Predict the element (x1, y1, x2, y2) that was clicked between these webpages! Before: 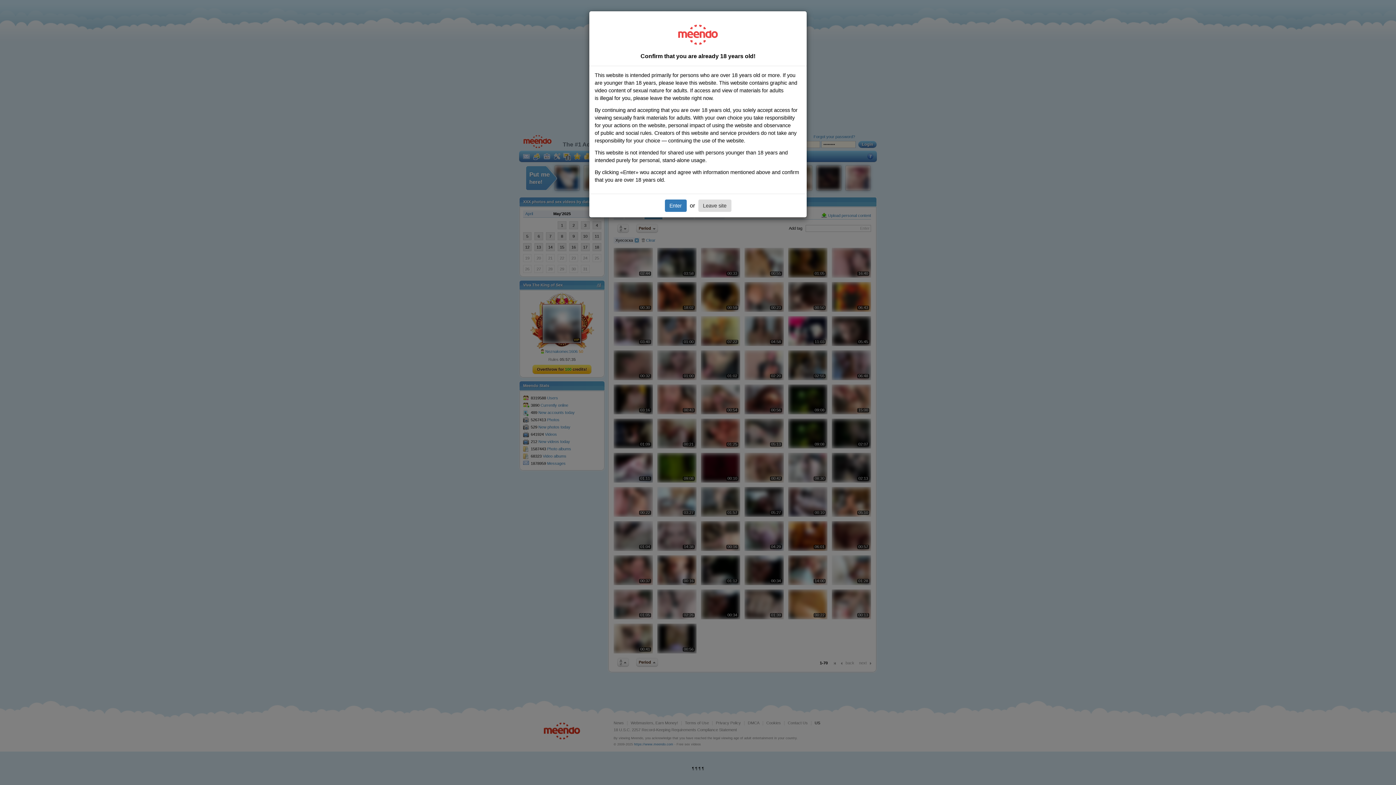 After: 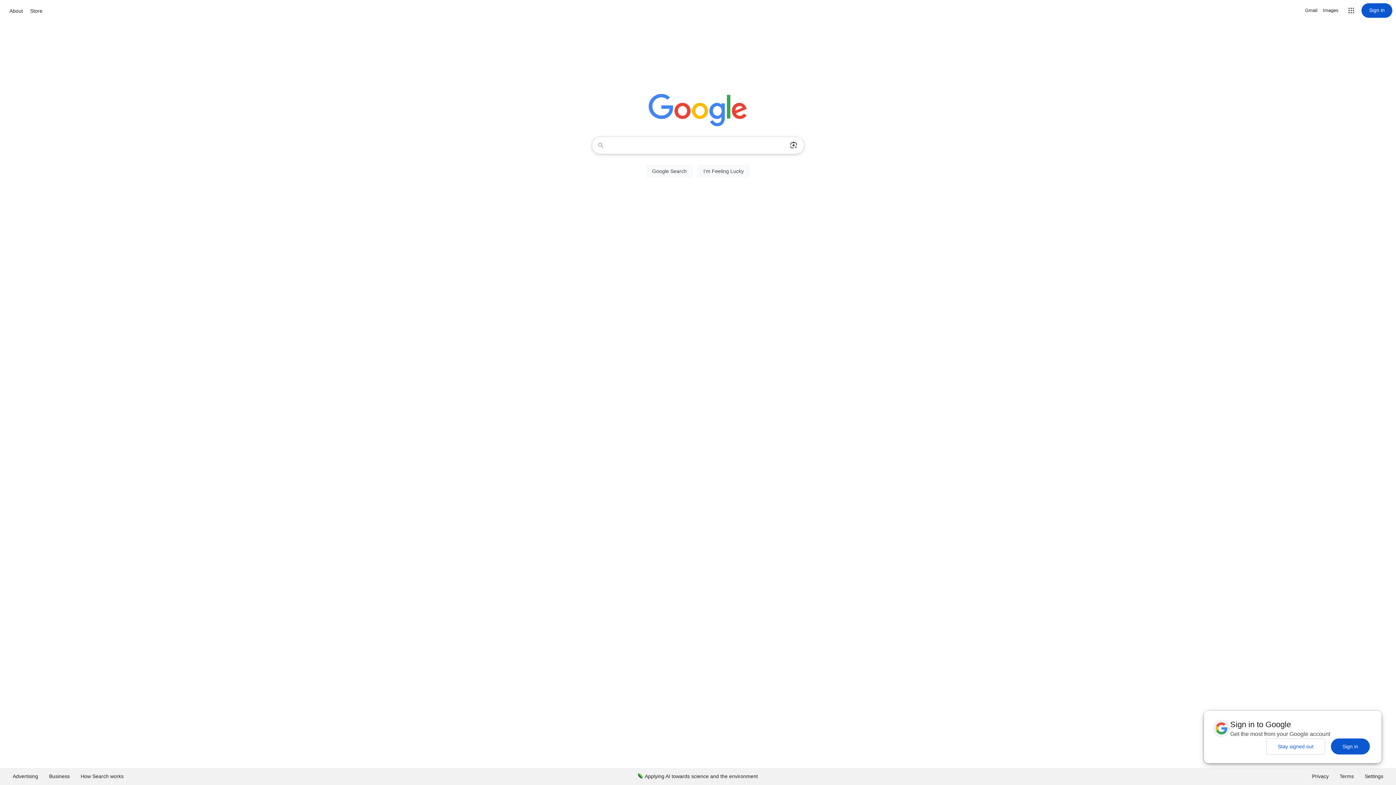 Action: label: Leave site bbox: (698, 199, 731, 212)